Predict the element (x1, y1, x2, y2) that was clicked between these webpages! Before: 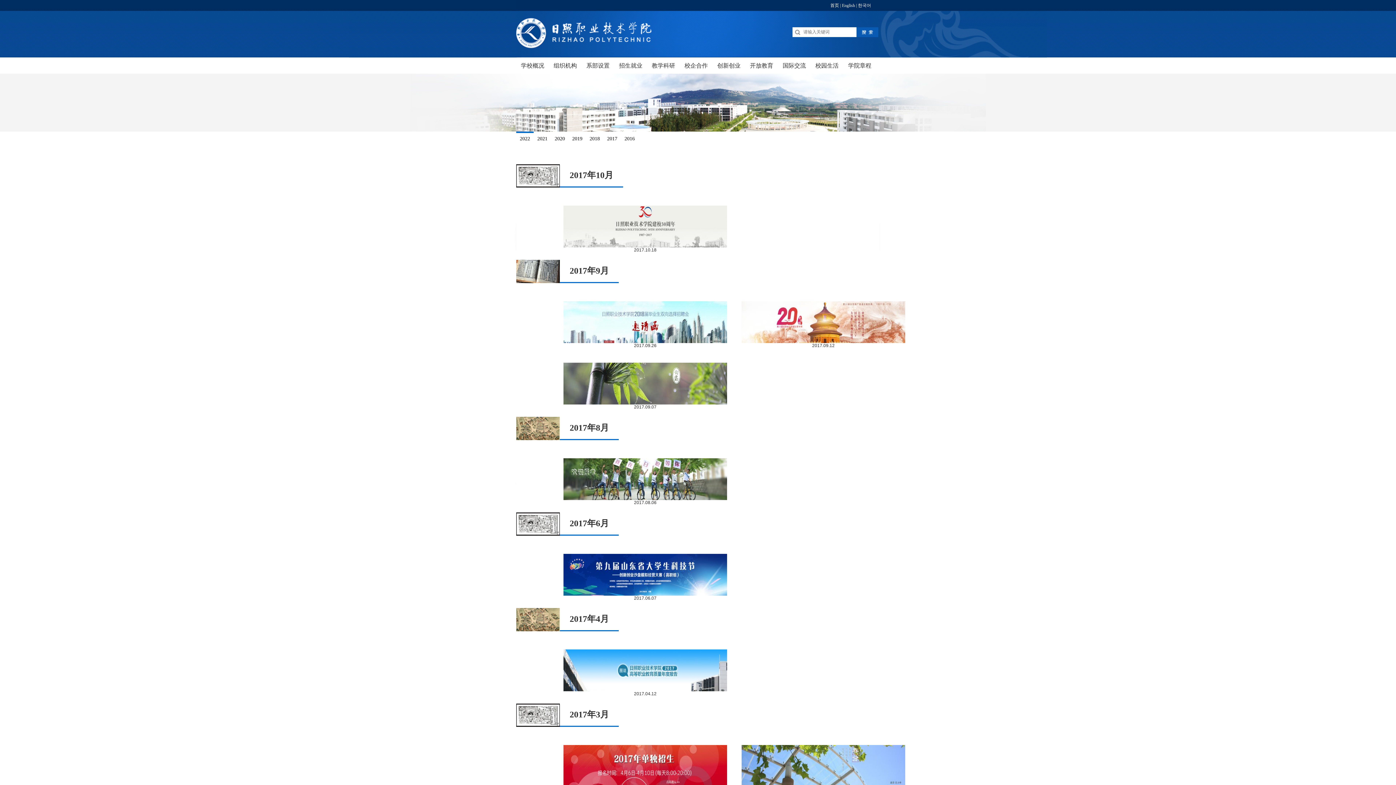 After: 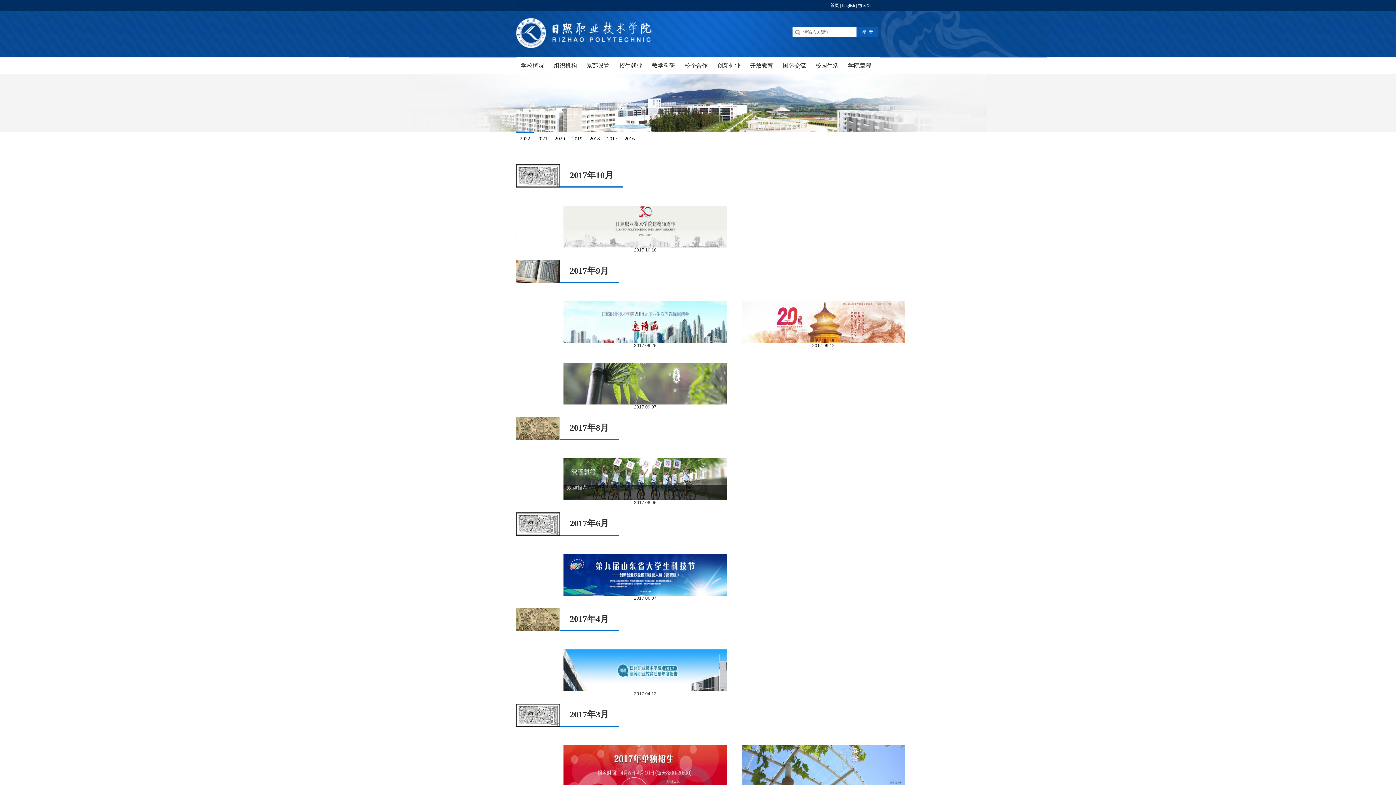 Action: label: 欢迎报考 bbox: (563, 458, 727, 500)